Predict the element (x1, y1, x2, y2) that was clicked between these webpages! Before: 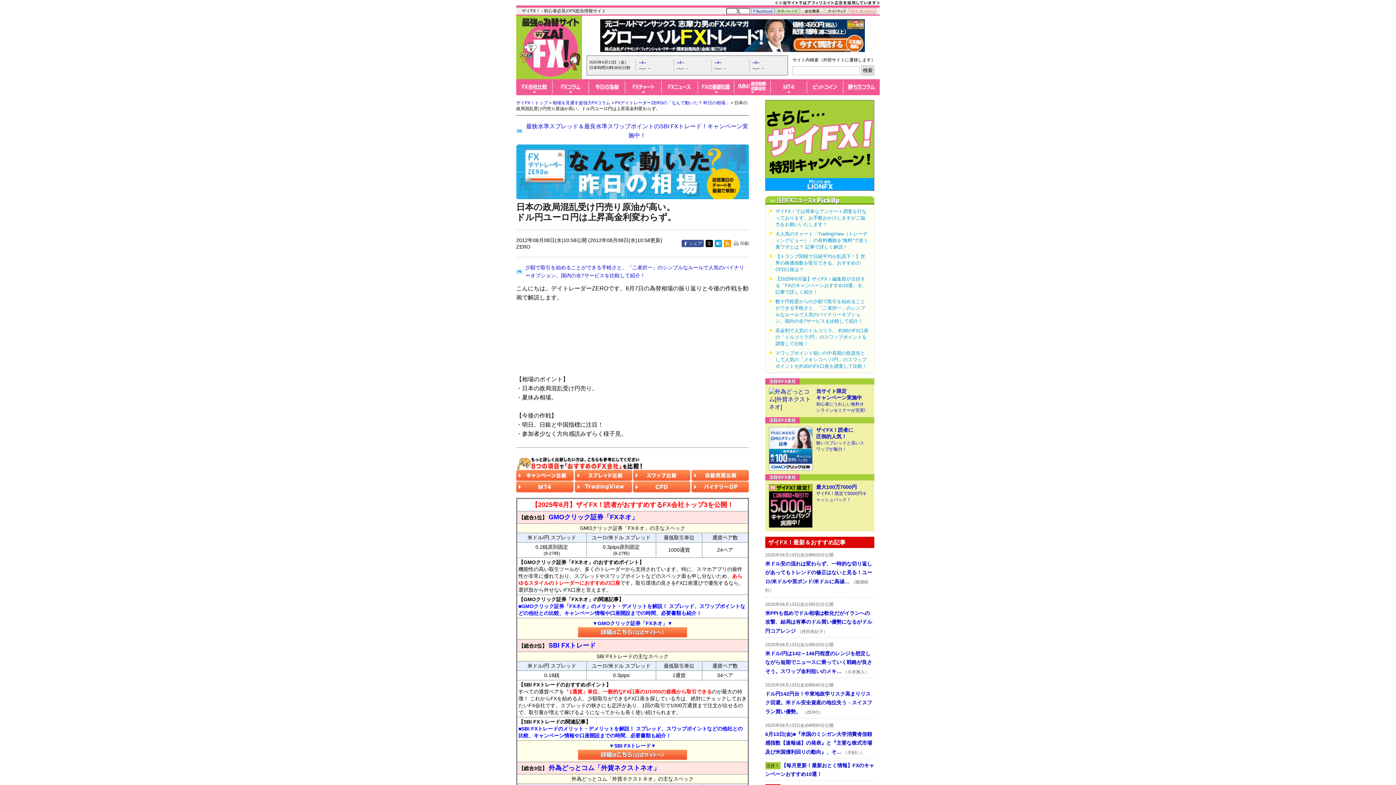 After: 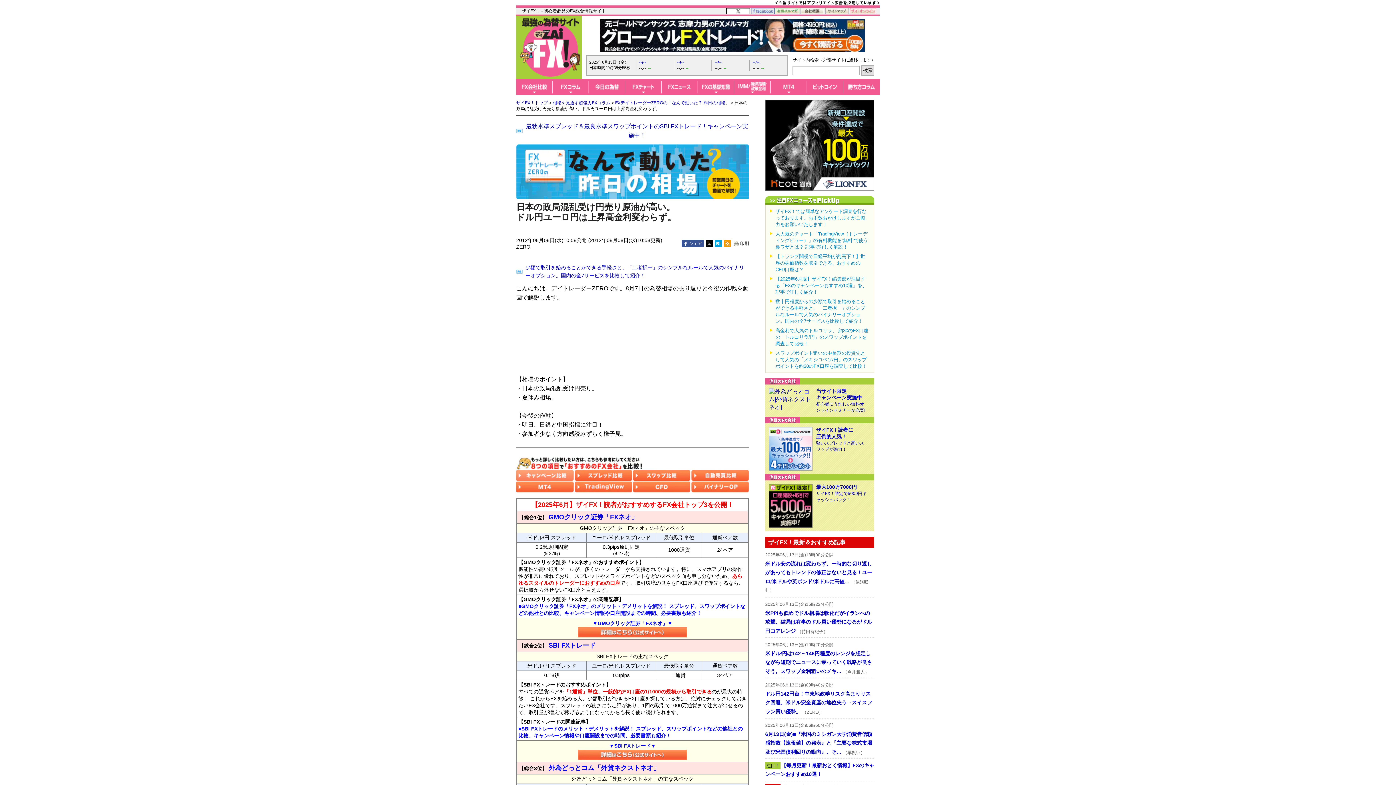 Action: bbox: (516, 470, 573, 481)